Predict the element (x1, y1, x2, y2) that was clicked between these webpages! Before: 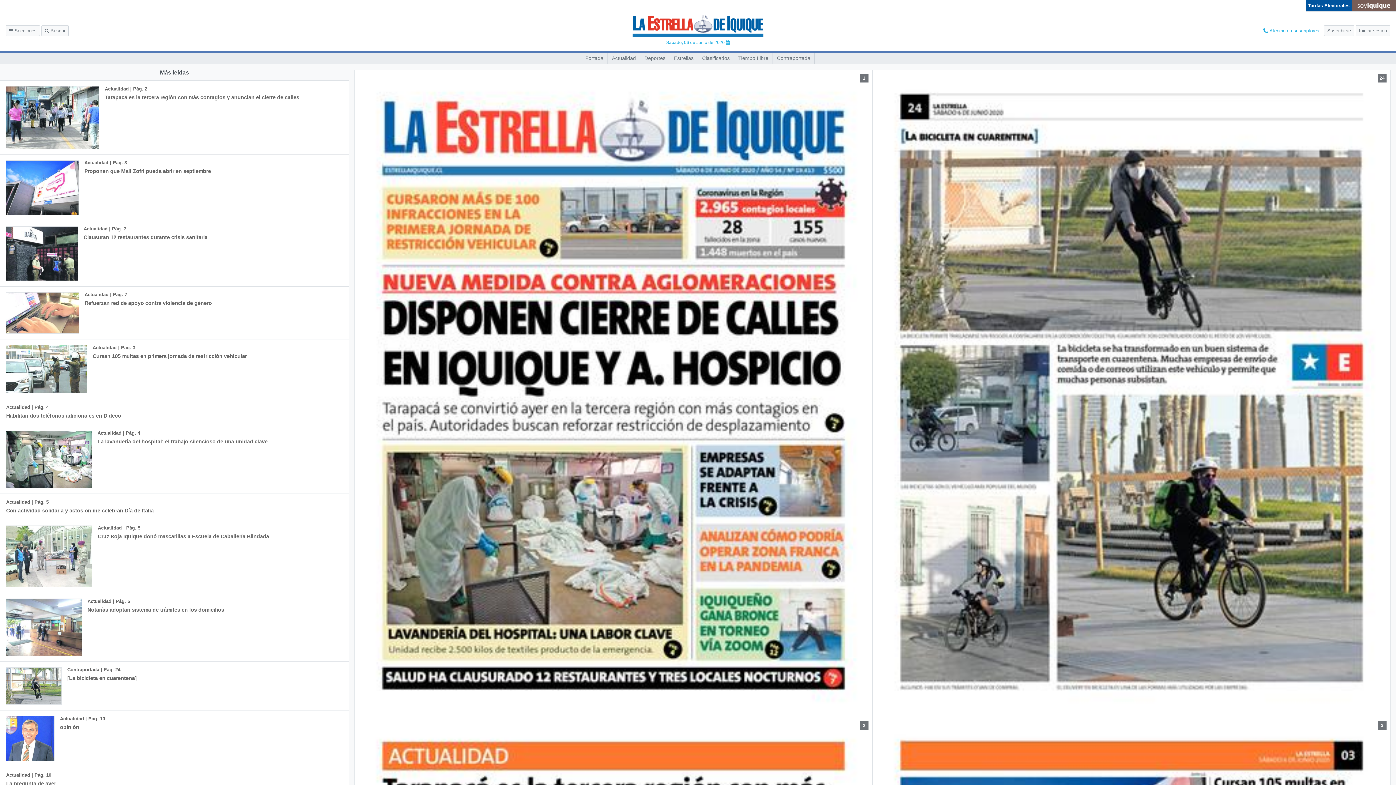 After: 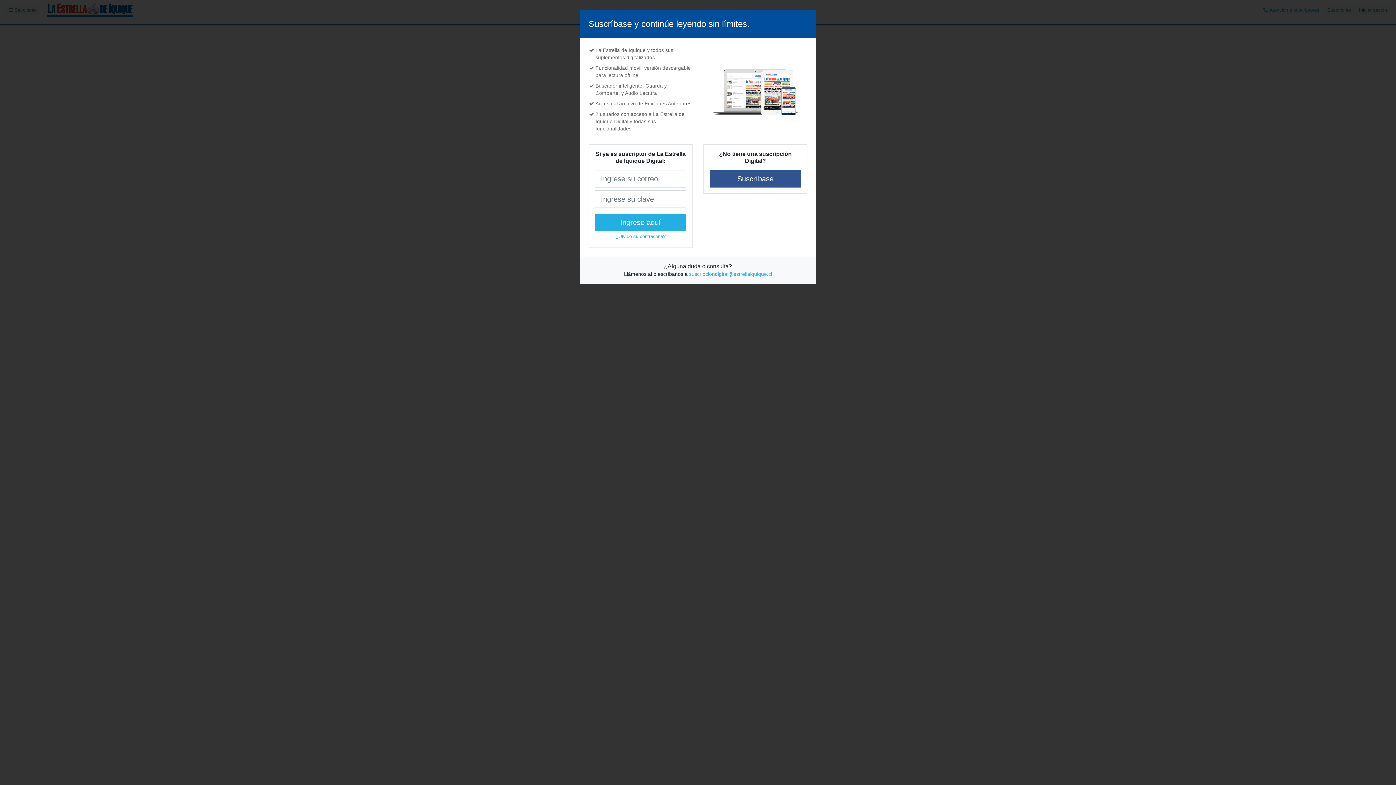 Action: label: Actualidad | Pág. 5
Cruz Roja Iquique donó mascarillas a Escuela de Caballería Blindada bbox: (0, 520, 298, 593)